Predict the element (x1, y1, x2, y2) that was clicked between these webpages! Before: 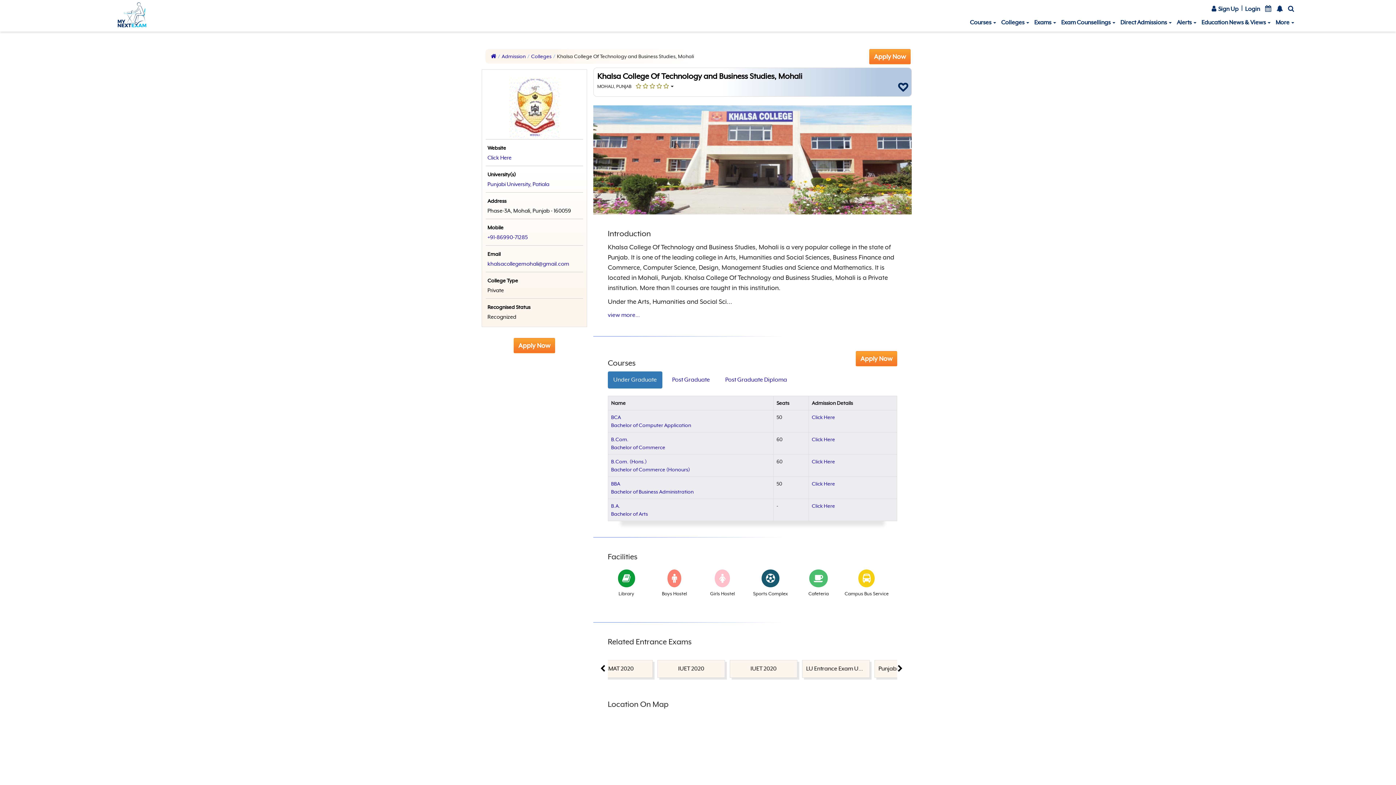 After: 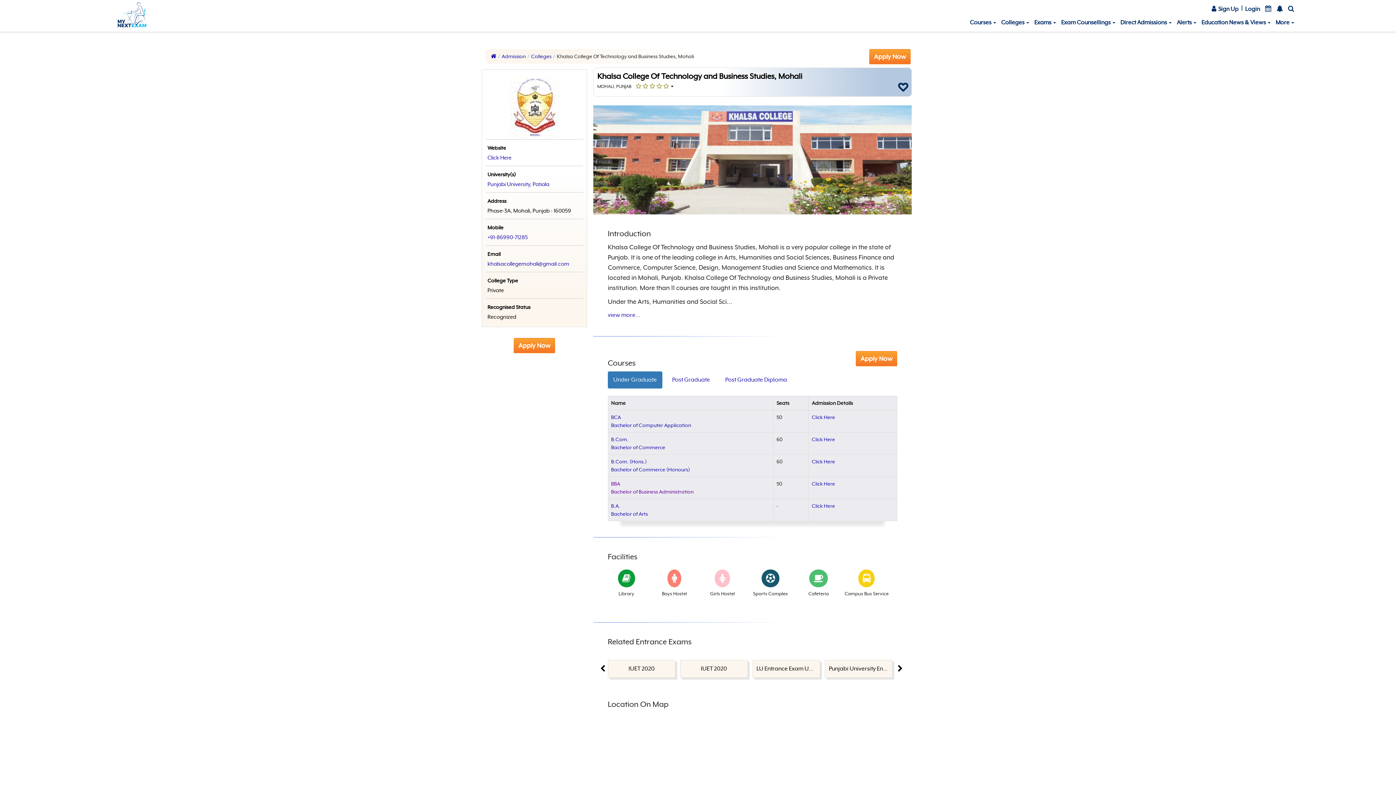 Action: label: BBA
Bachelor of Business Administration bbox: (611, 480, 770, 496)